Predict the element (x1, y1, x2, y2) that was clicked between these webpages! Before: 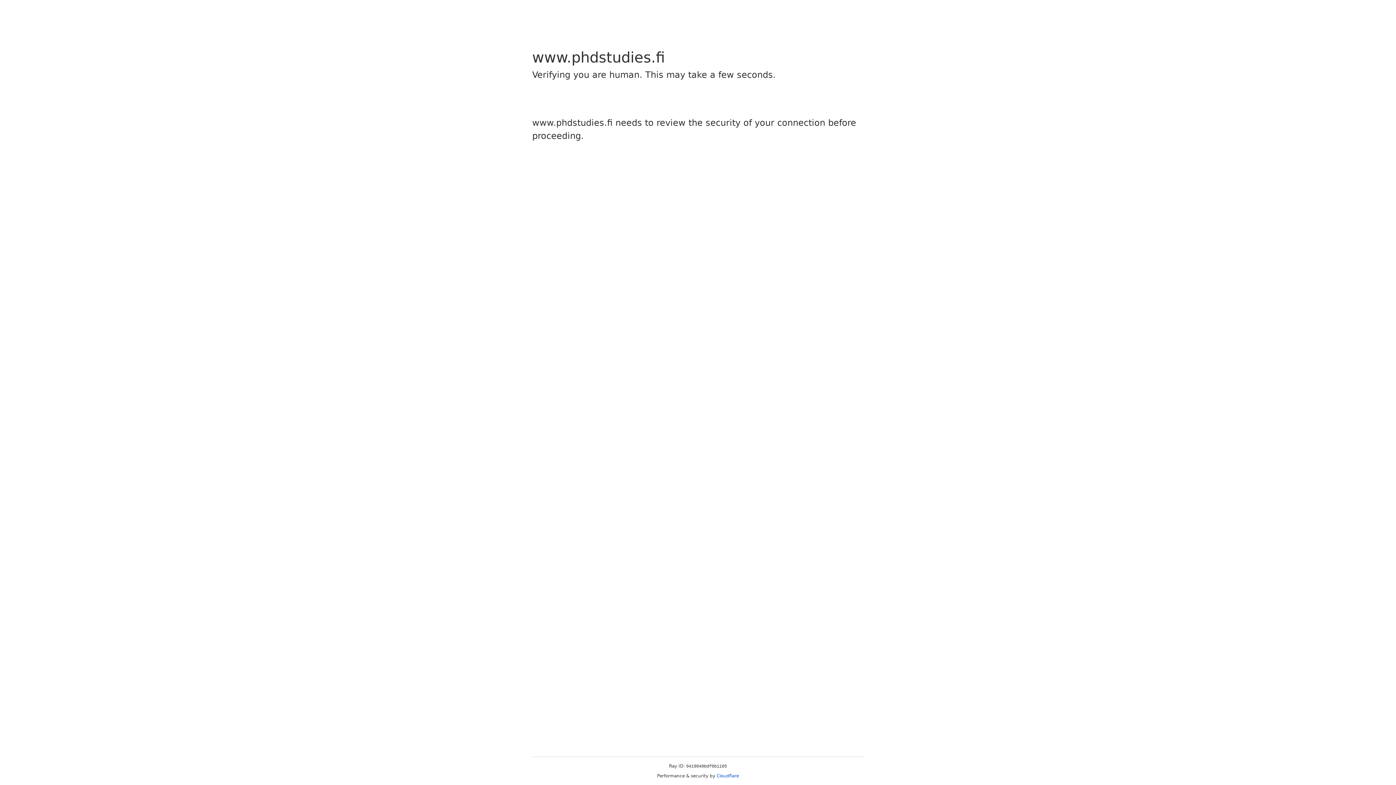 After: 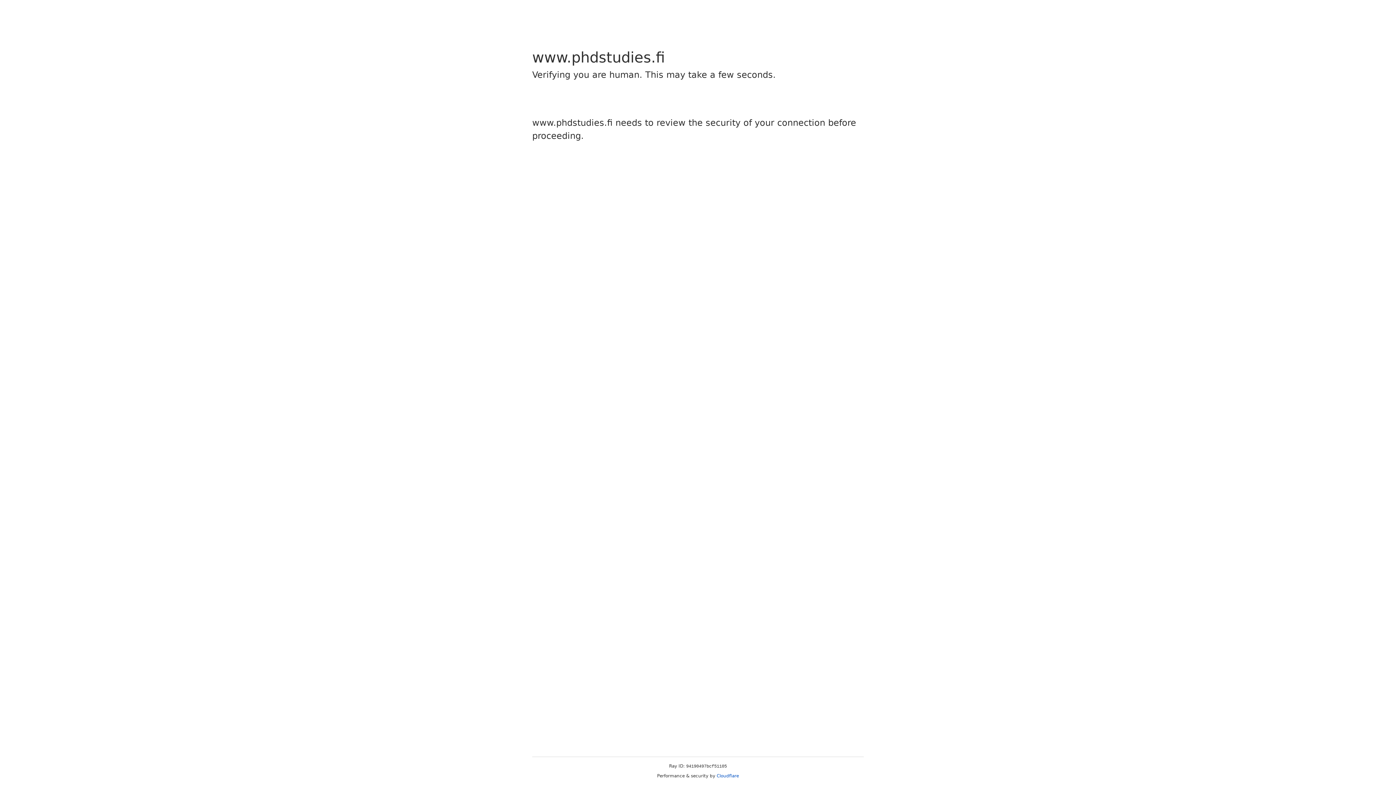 Action: bbox: (716, 773, 739, 778) label: Cloudflare